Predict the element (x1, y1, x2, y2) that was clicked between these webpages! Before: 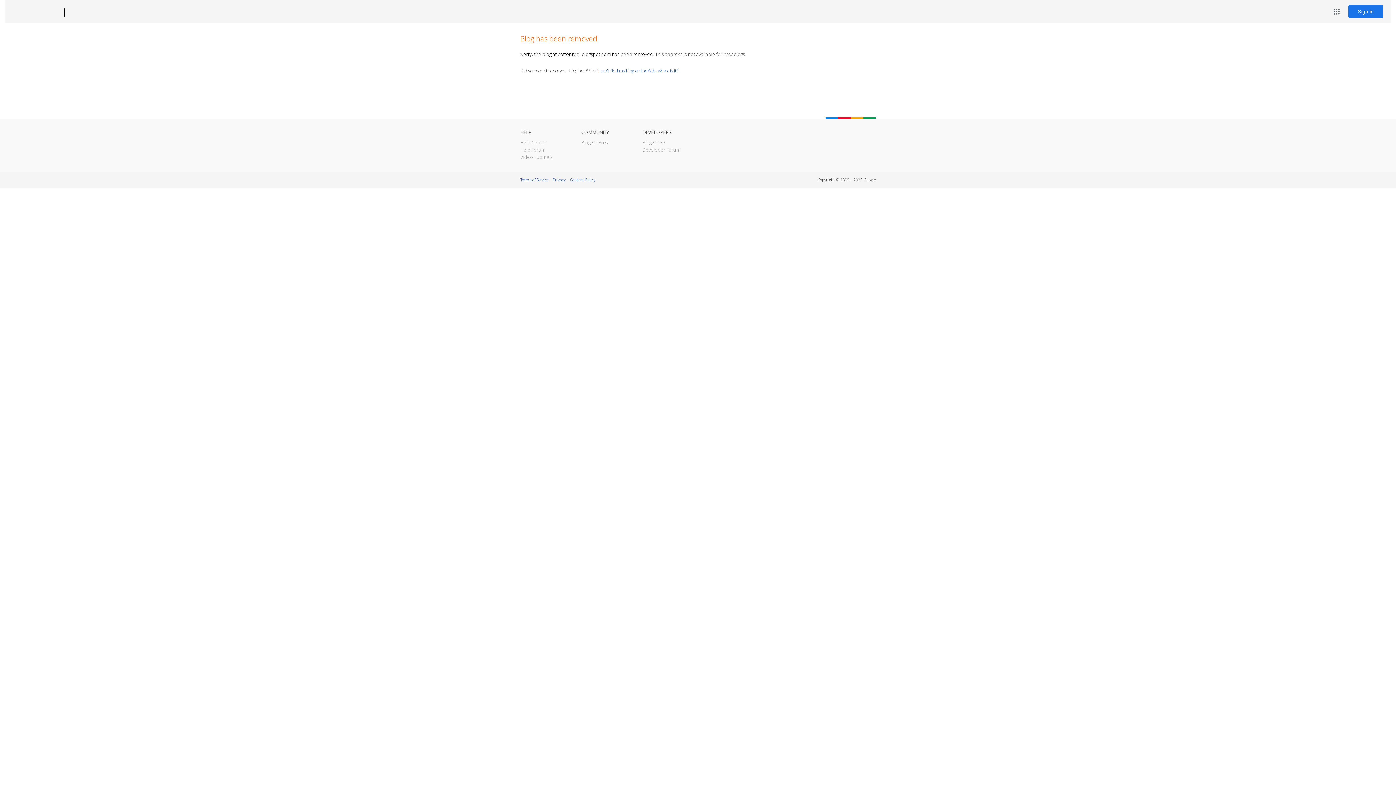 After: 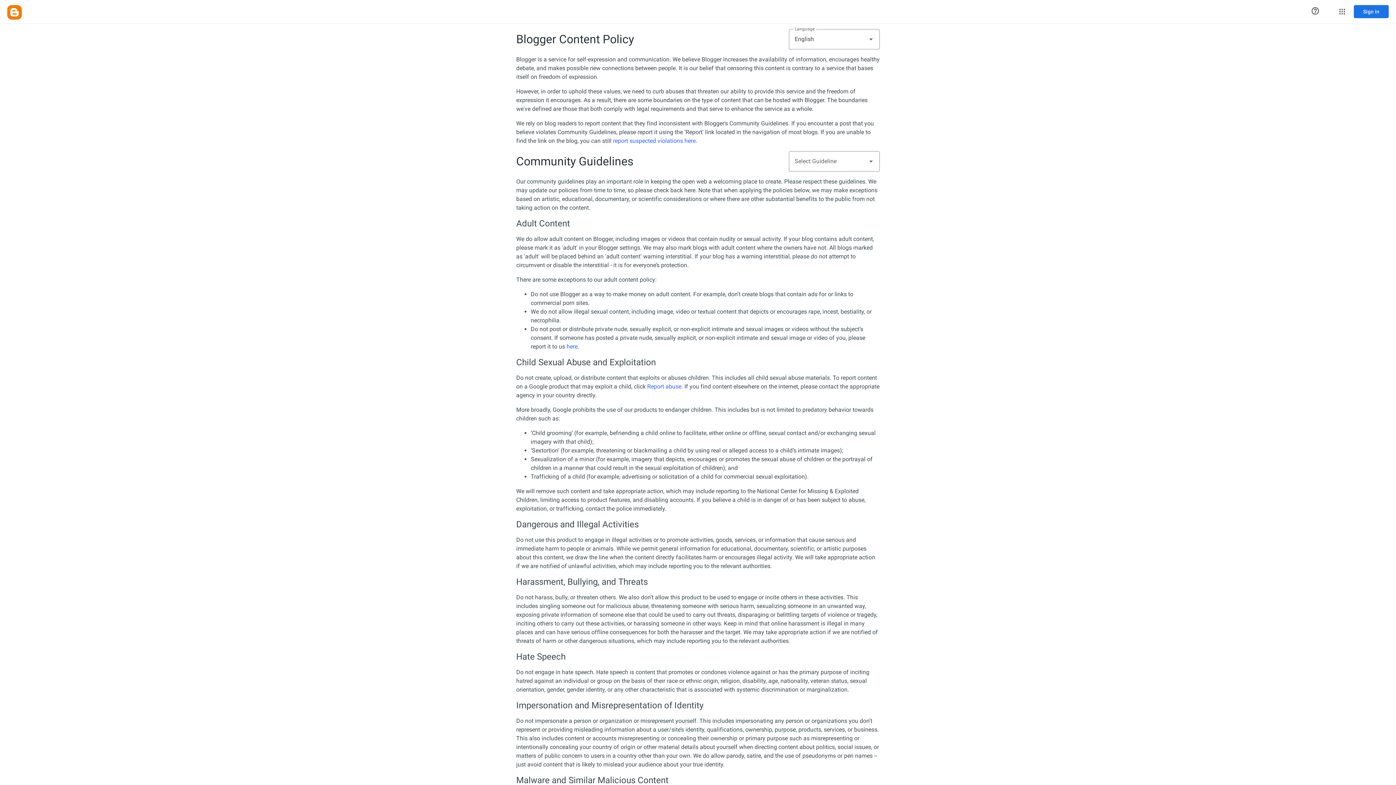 Action: bbox: (570, 177, 595, 182) label: Content Policy